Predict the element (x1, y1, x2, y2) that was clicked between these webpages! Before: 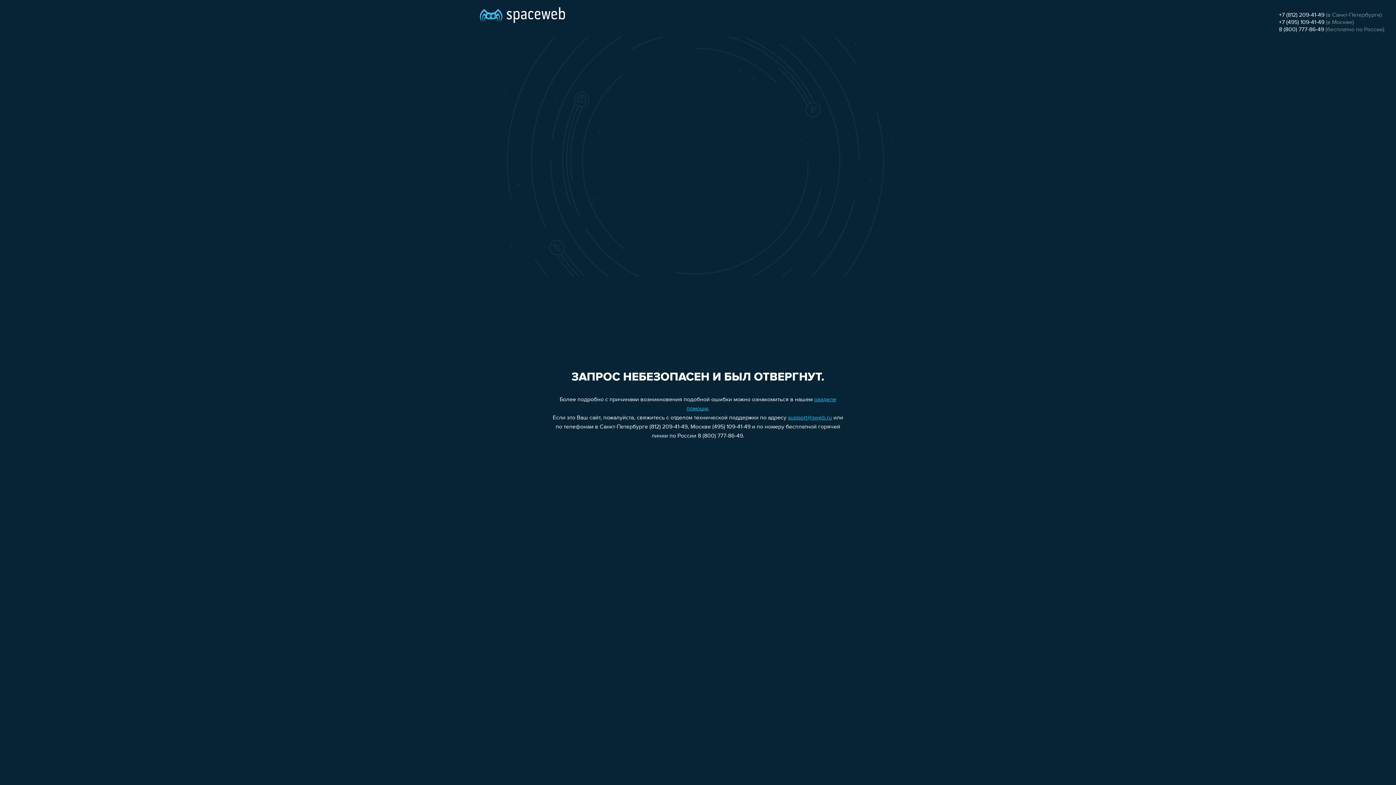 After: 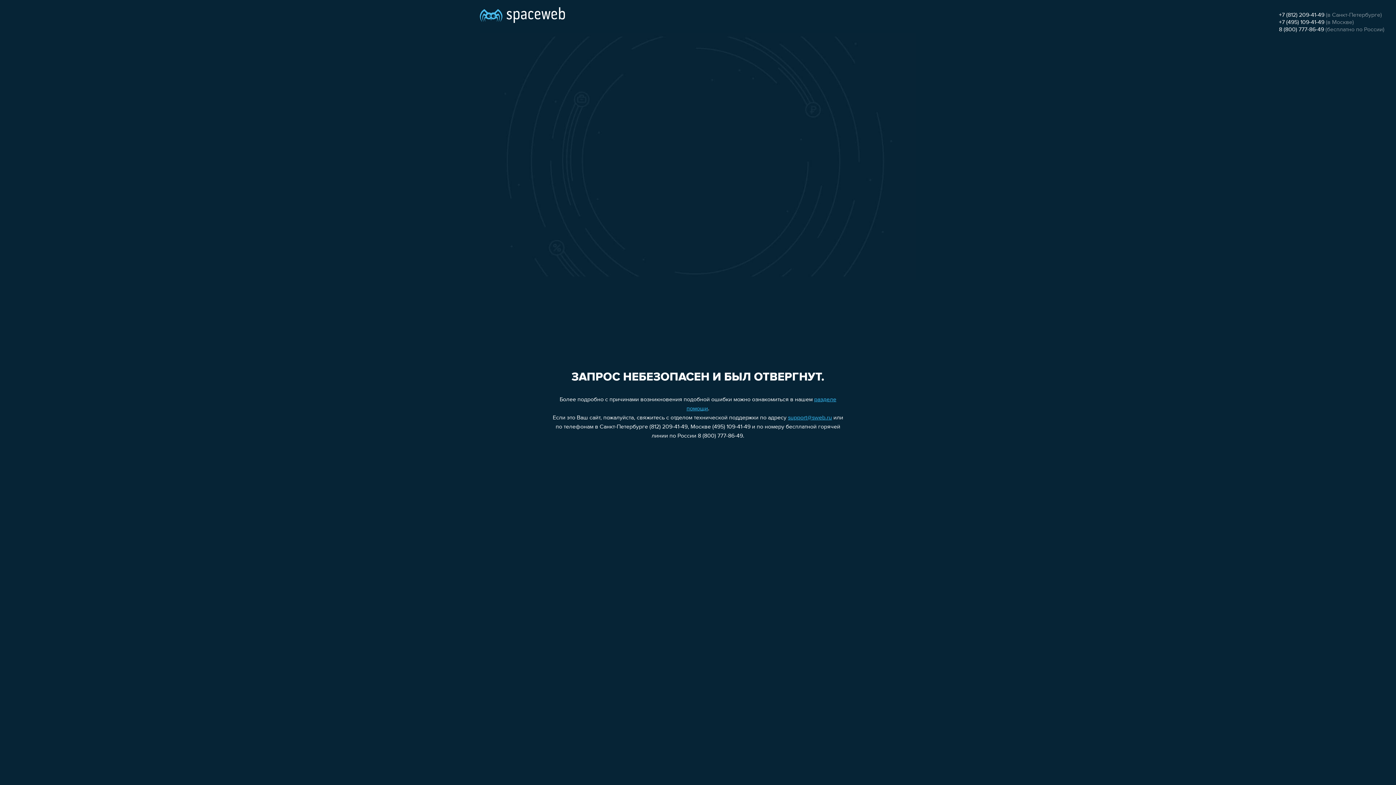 Action: label: 8 (800) 777-86-49 bbox: (1279, 26, 1324, 32)